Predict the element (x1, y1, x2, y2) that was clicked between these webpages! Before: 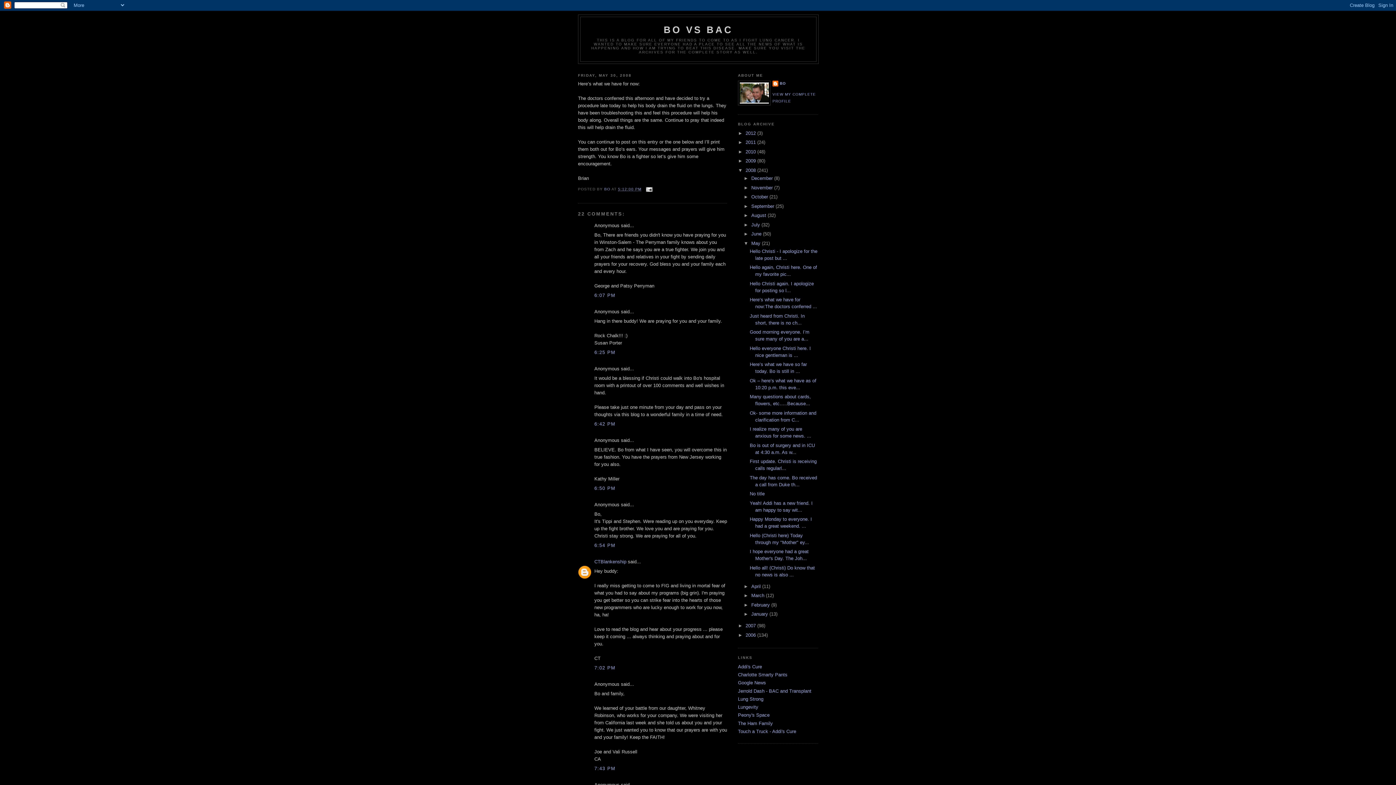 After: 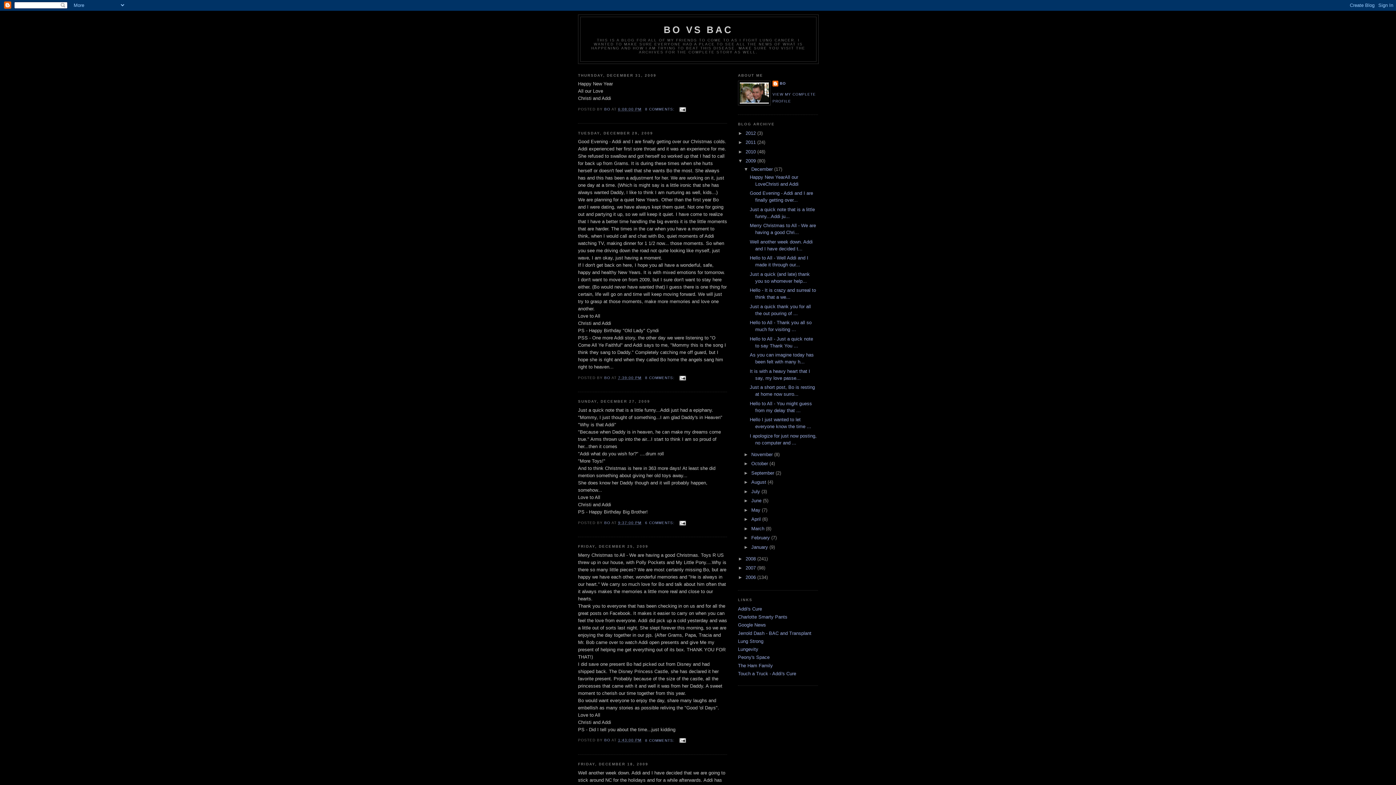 Action: label: 2009  bbox: (745, 158, 757, 163)